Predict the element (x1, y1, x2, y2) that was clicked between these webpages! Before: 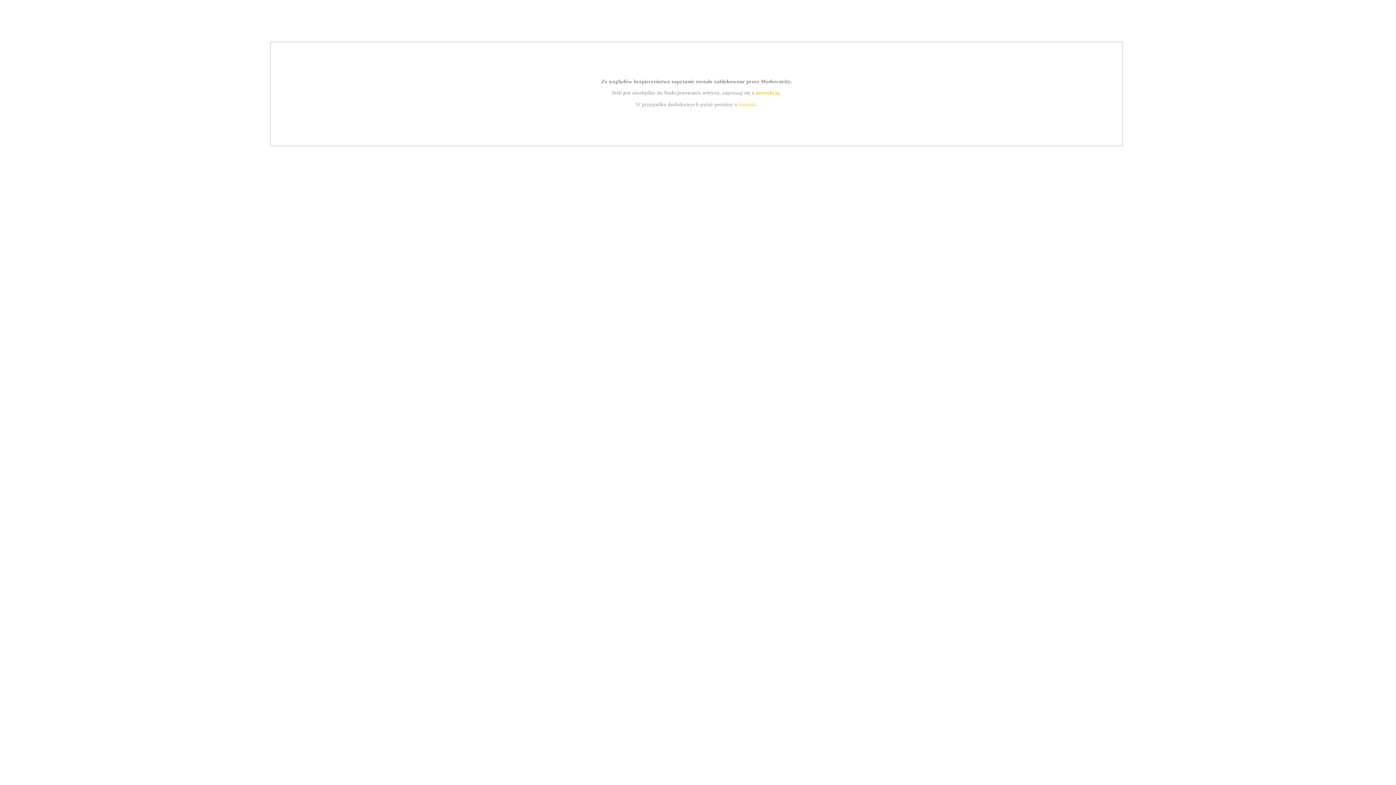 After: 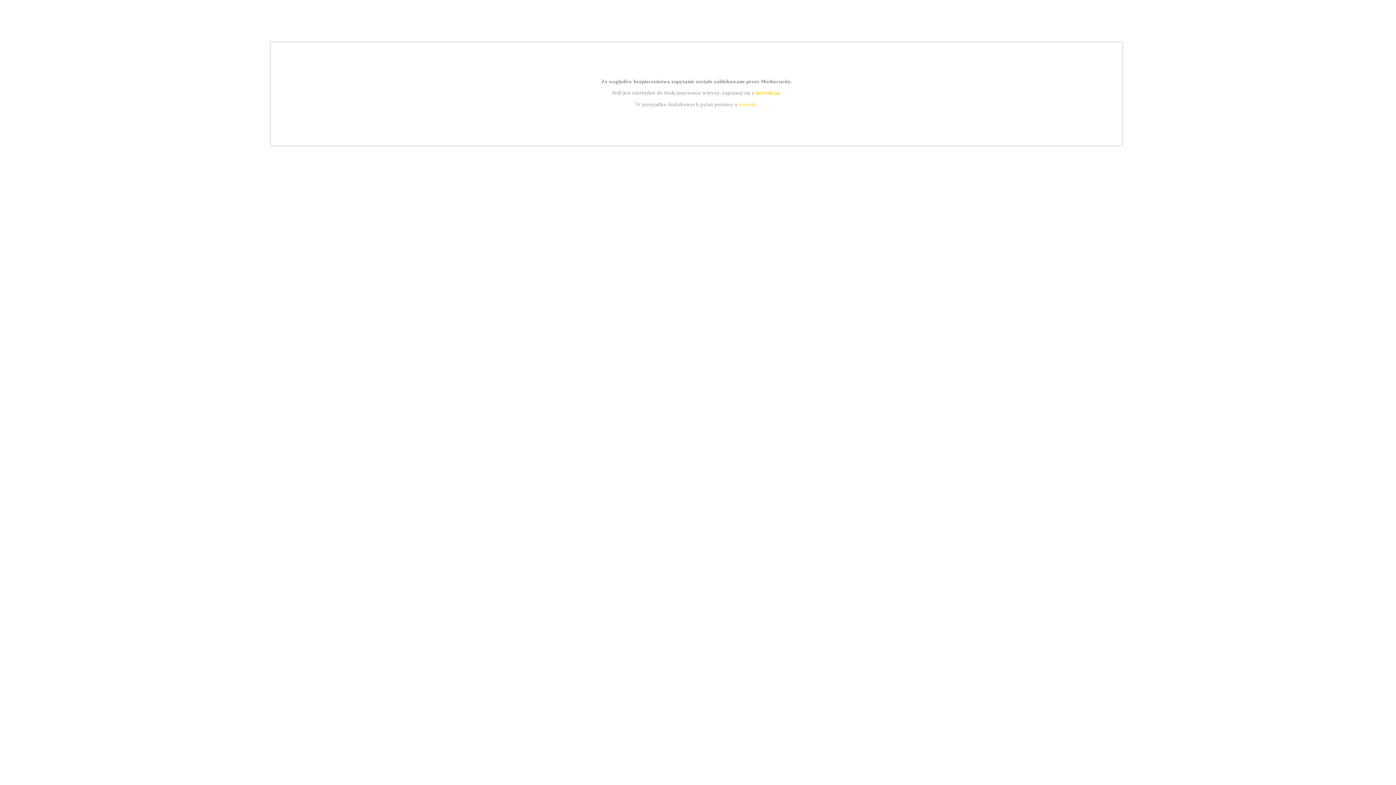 Action: label: instrukcją bbox: (755, 89, 779, 95)